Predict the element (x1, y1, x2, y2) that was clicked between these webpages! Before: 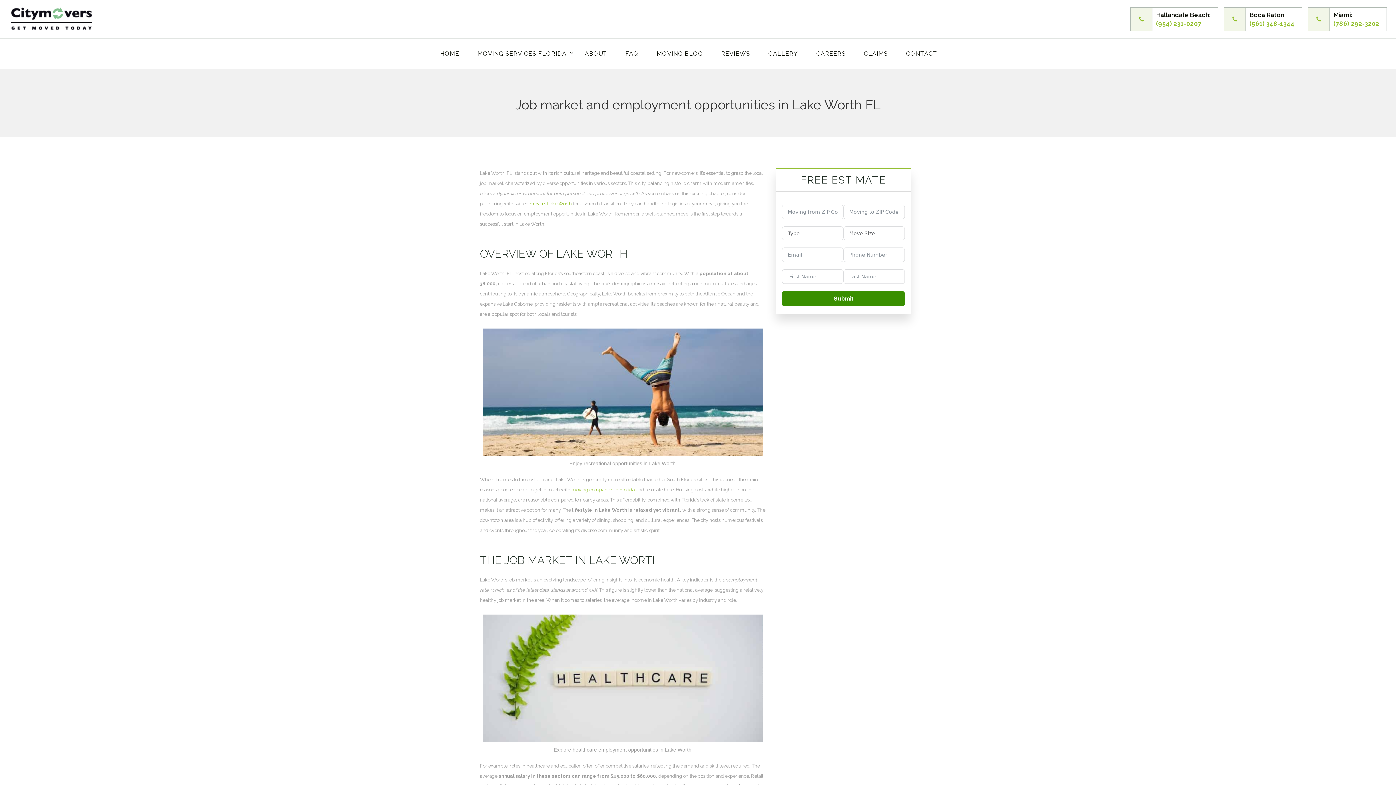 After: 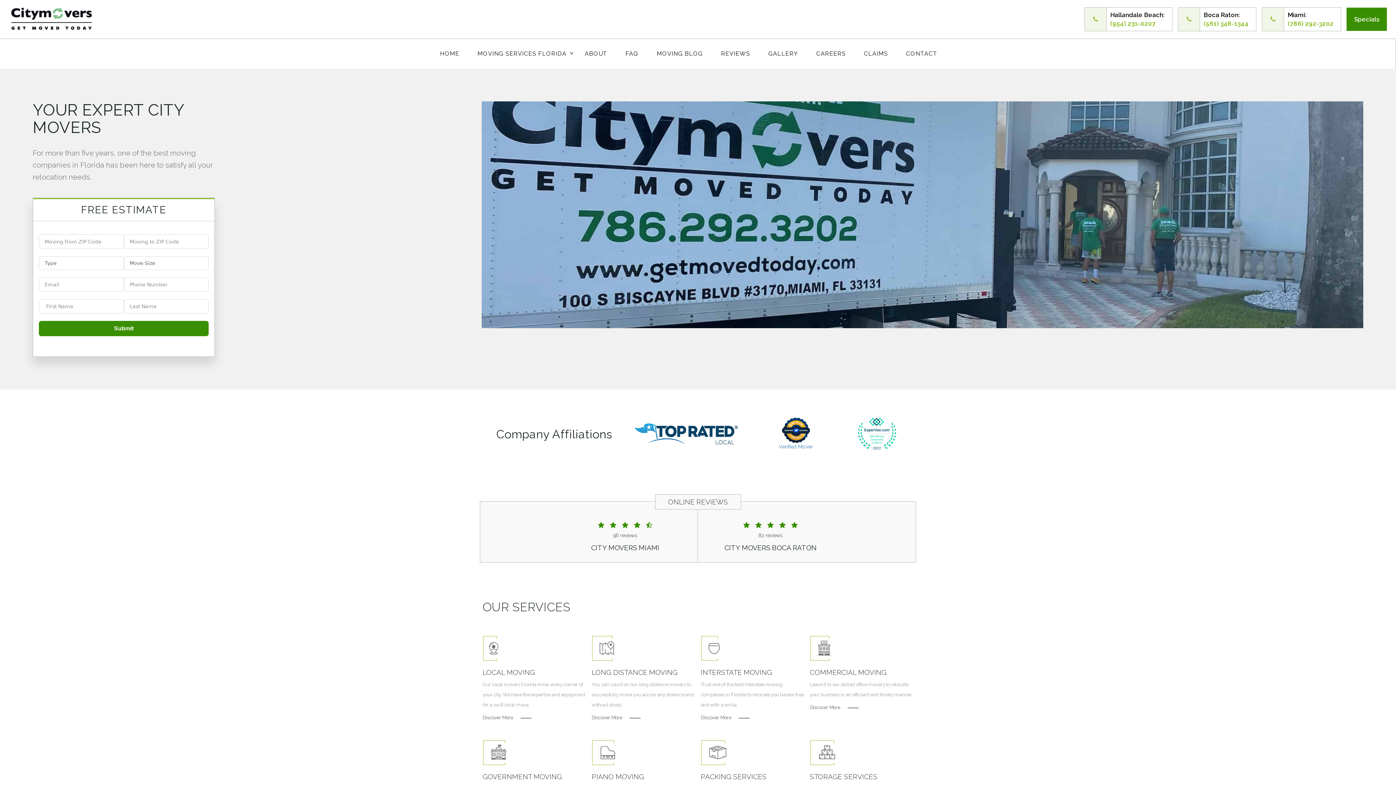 Action: label: moving companies in Florida bbox: (571, 487, 634, 492)